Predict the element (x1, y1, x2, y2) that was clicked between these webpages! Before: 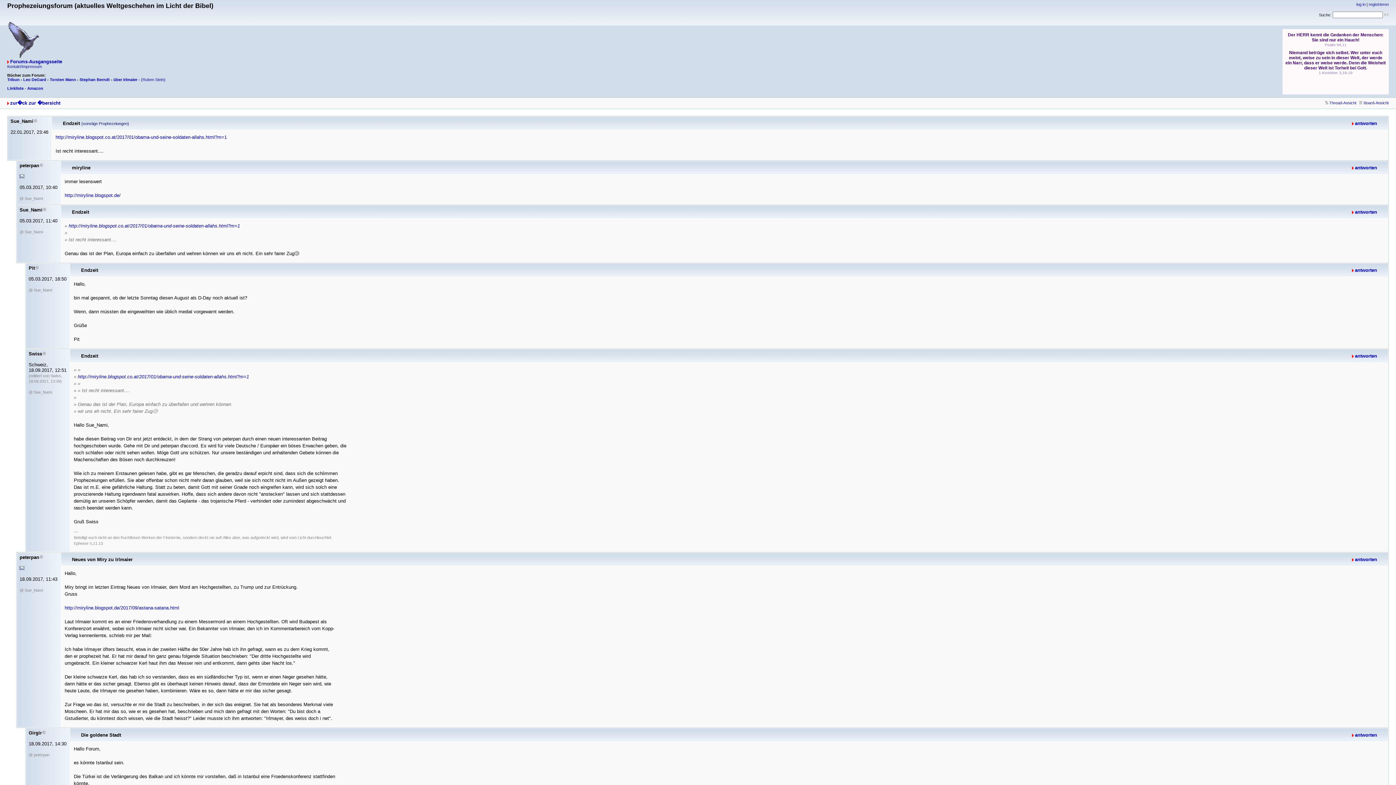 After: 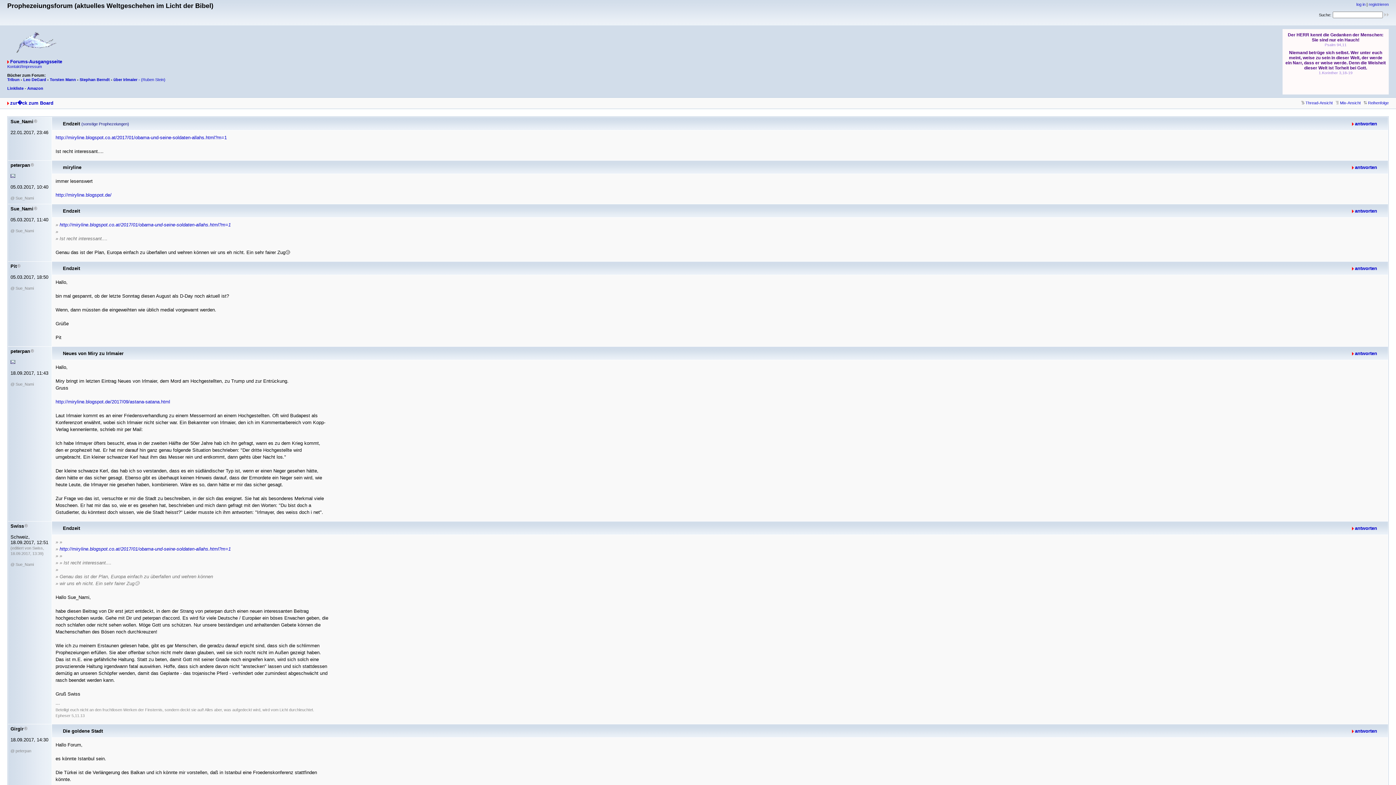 Action: bbox: (1359, 100, 1389, 105) label: Board-Ansicht